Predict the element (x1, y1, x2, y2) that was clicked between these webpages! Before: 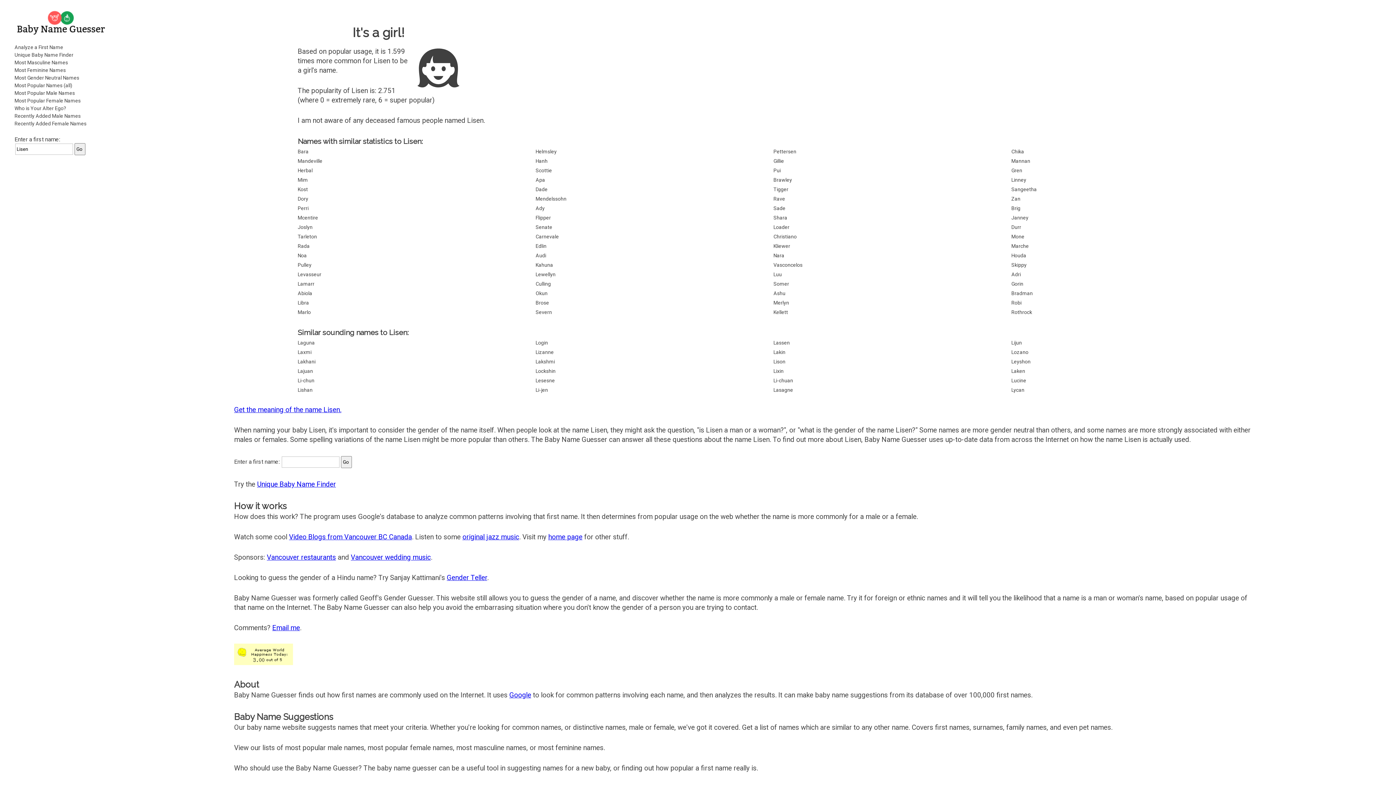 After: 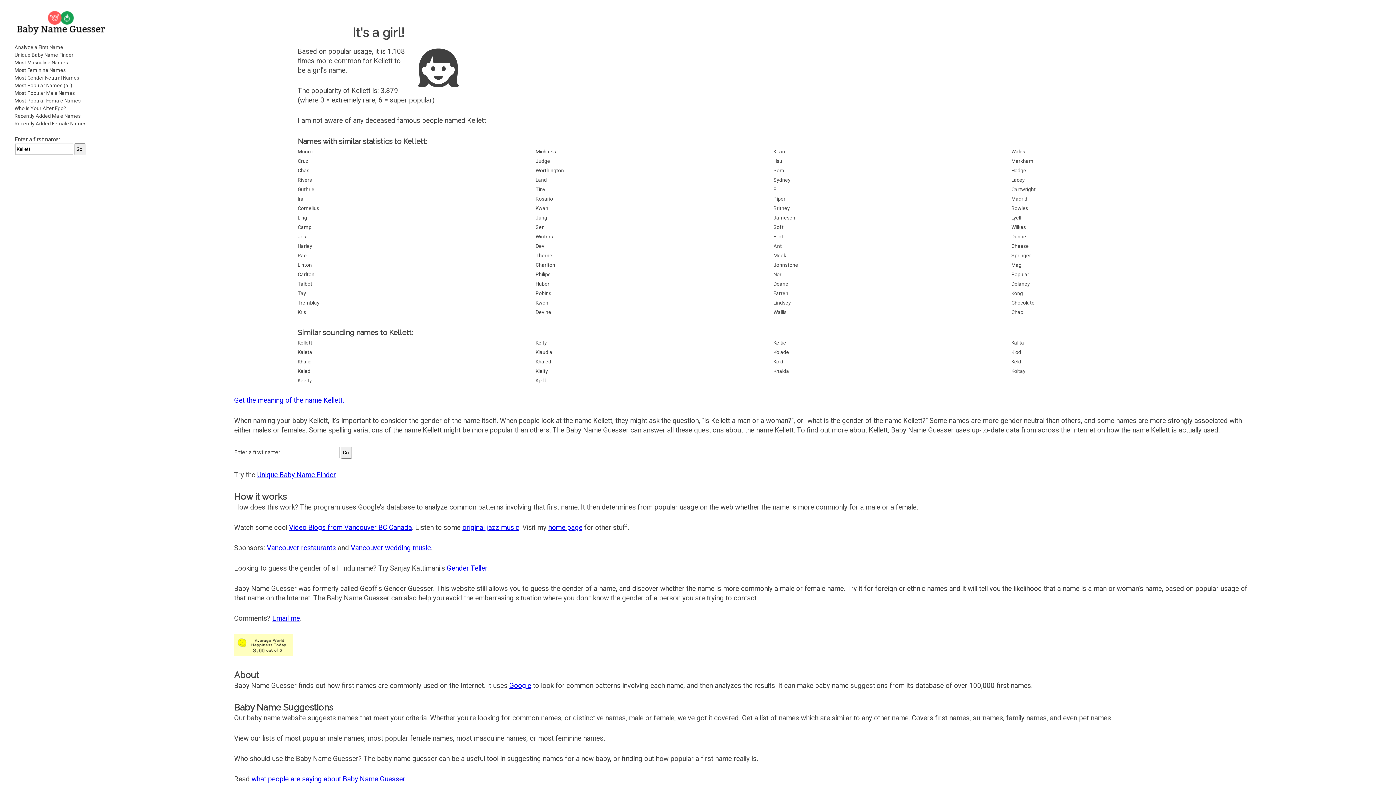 Action: label: Kellett bbox: (773, 308, 1011, 316)